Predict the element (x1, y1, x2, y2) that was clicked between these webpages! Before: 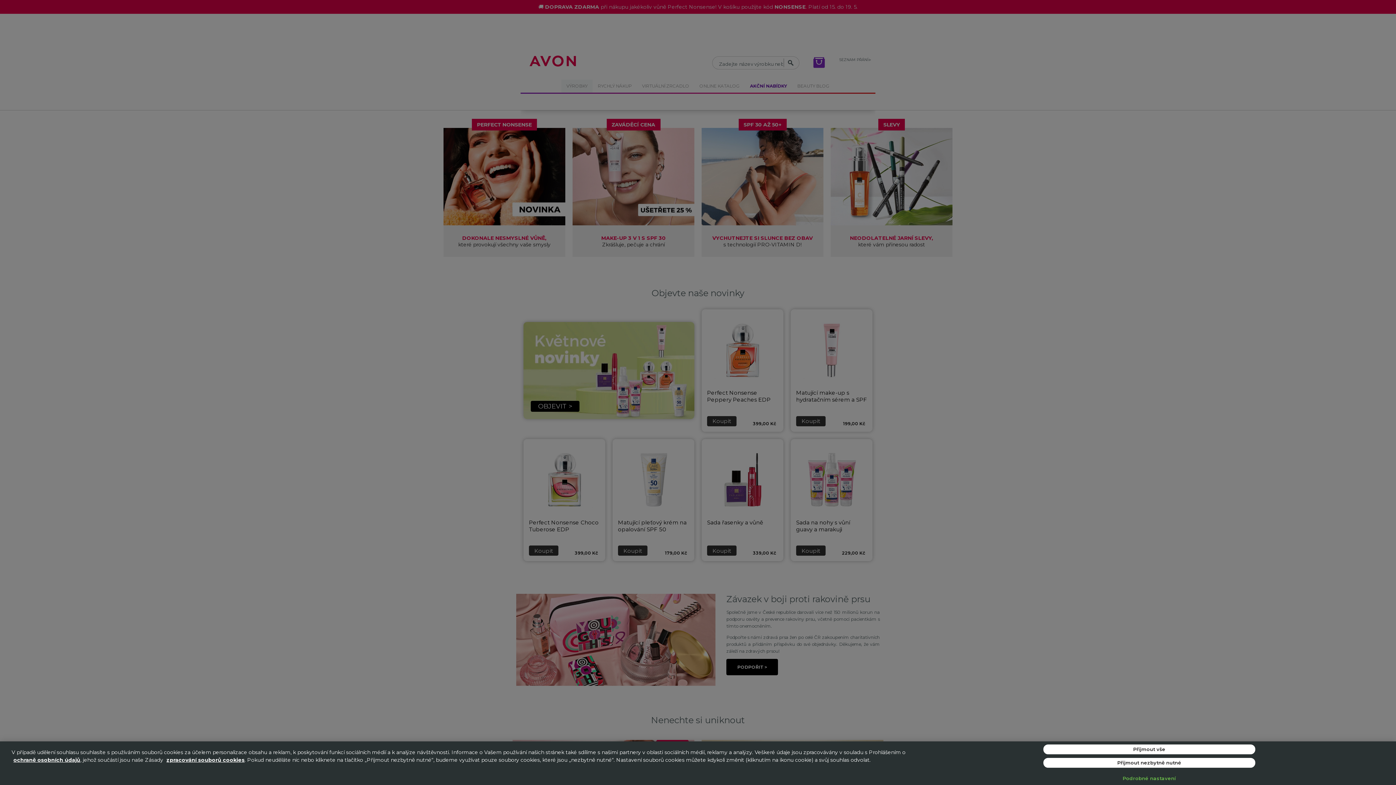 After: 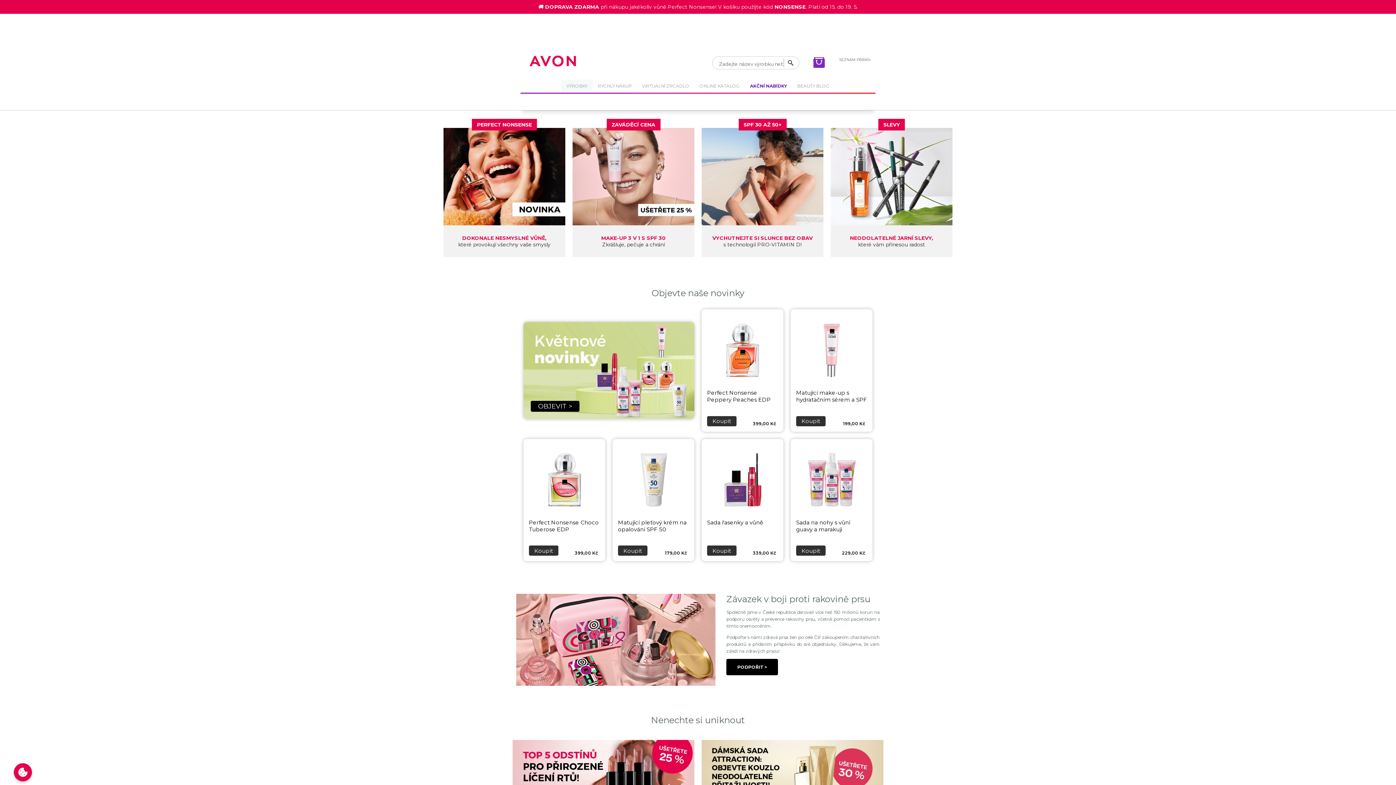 Action: label: Přijmout nezbytně nutné bbox: (1043, 758, 1255, 768)